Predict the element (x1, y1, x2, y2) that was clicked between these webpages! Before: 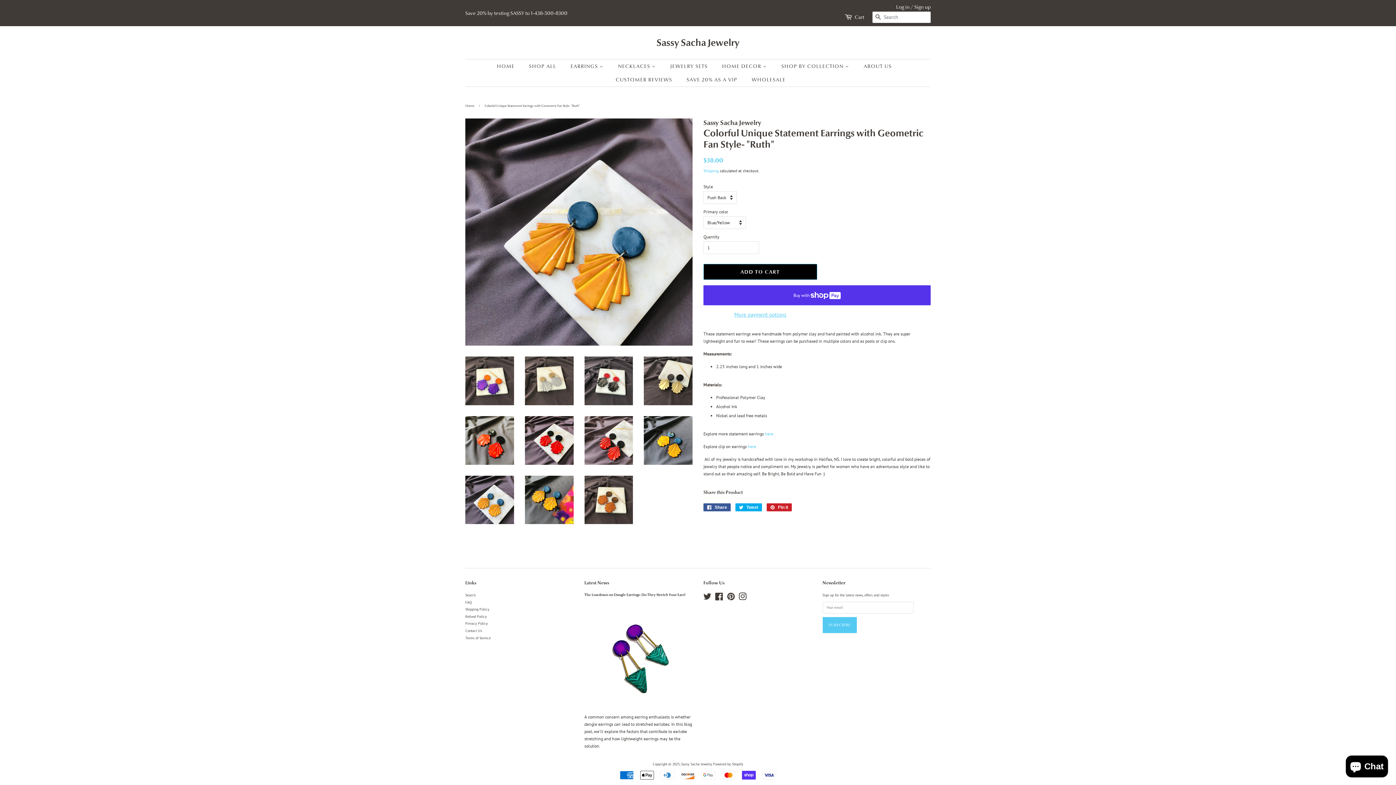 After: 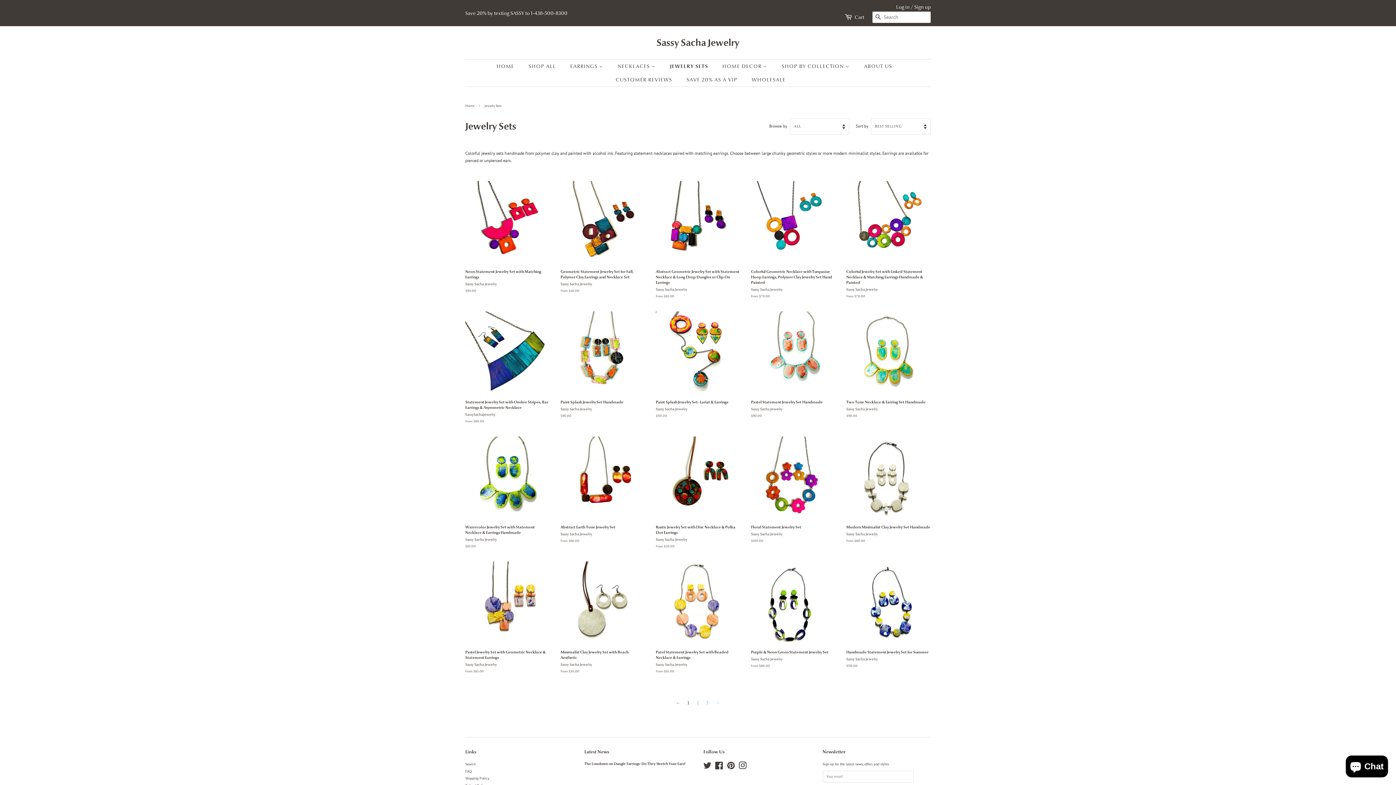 Action: label: JEWELRY SETS bbox: (665, 59, 715, 73)